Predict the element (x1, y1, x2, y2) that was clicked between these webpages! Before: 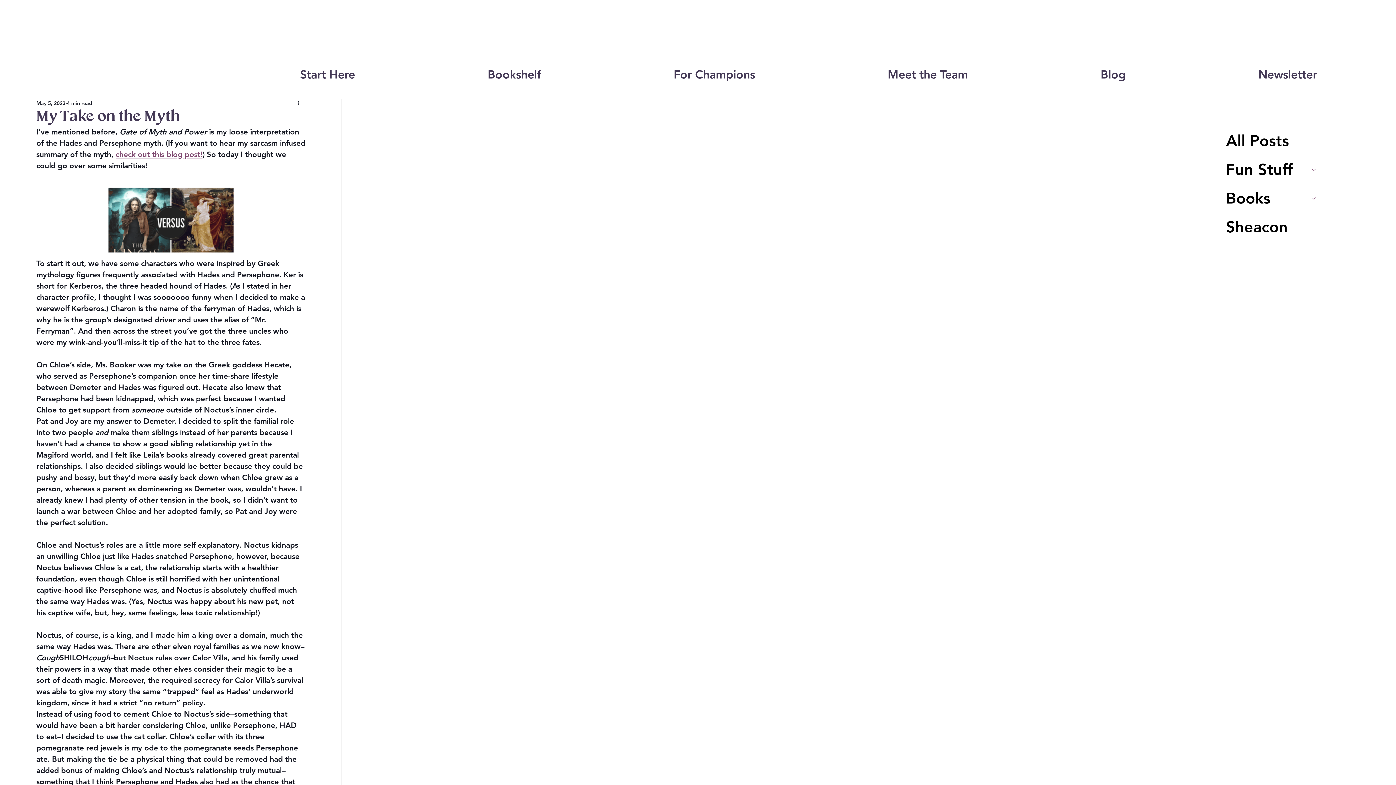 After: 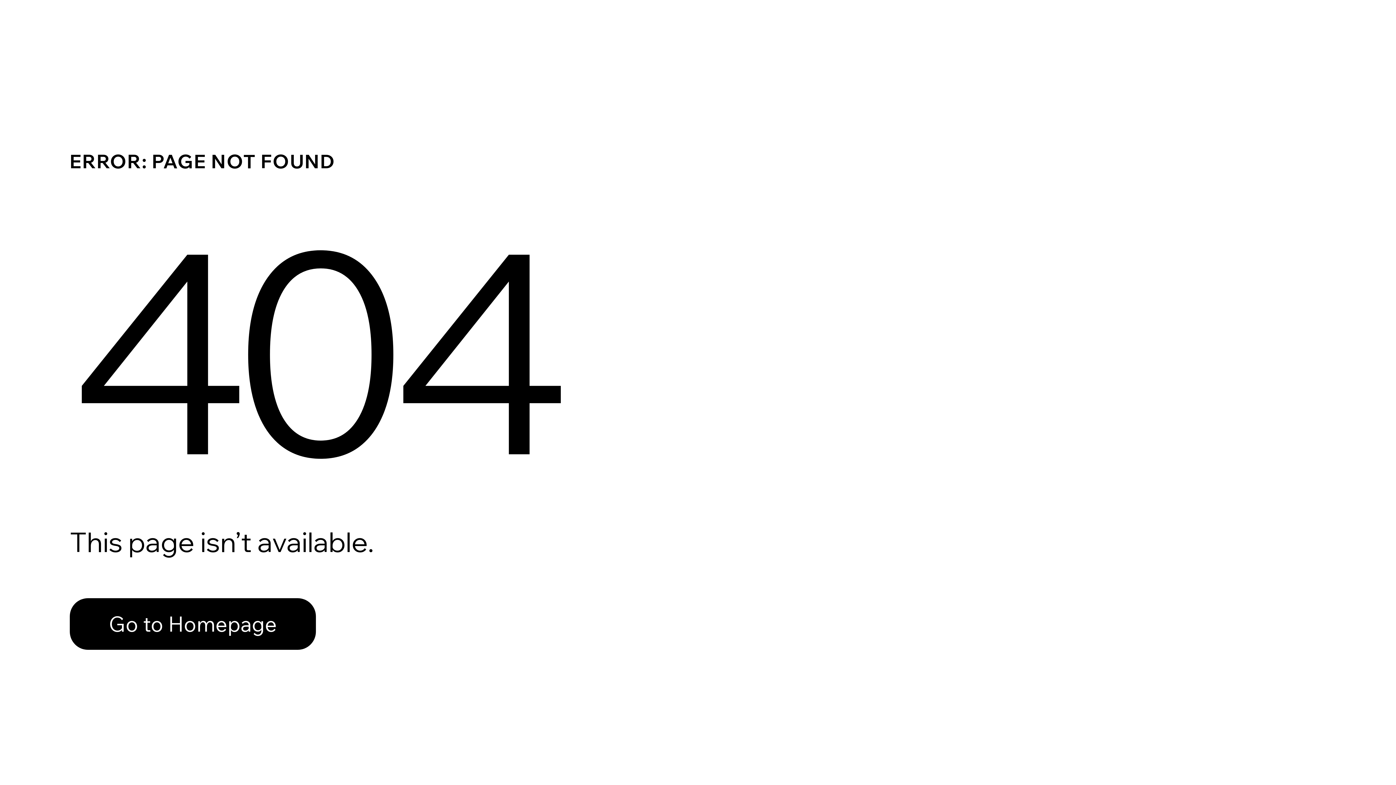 Action: bbox: (1222, 155, 1305, 183) label: Fun Stuff